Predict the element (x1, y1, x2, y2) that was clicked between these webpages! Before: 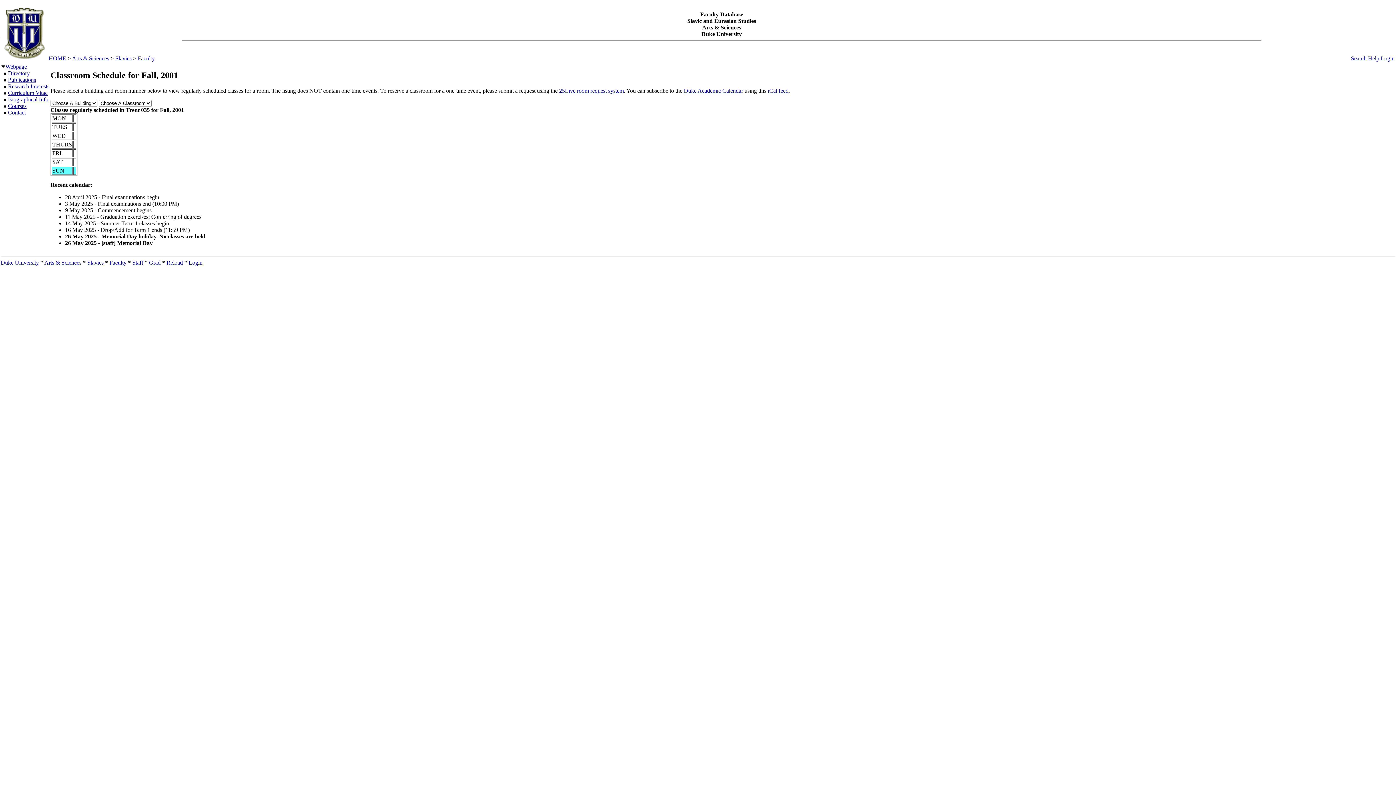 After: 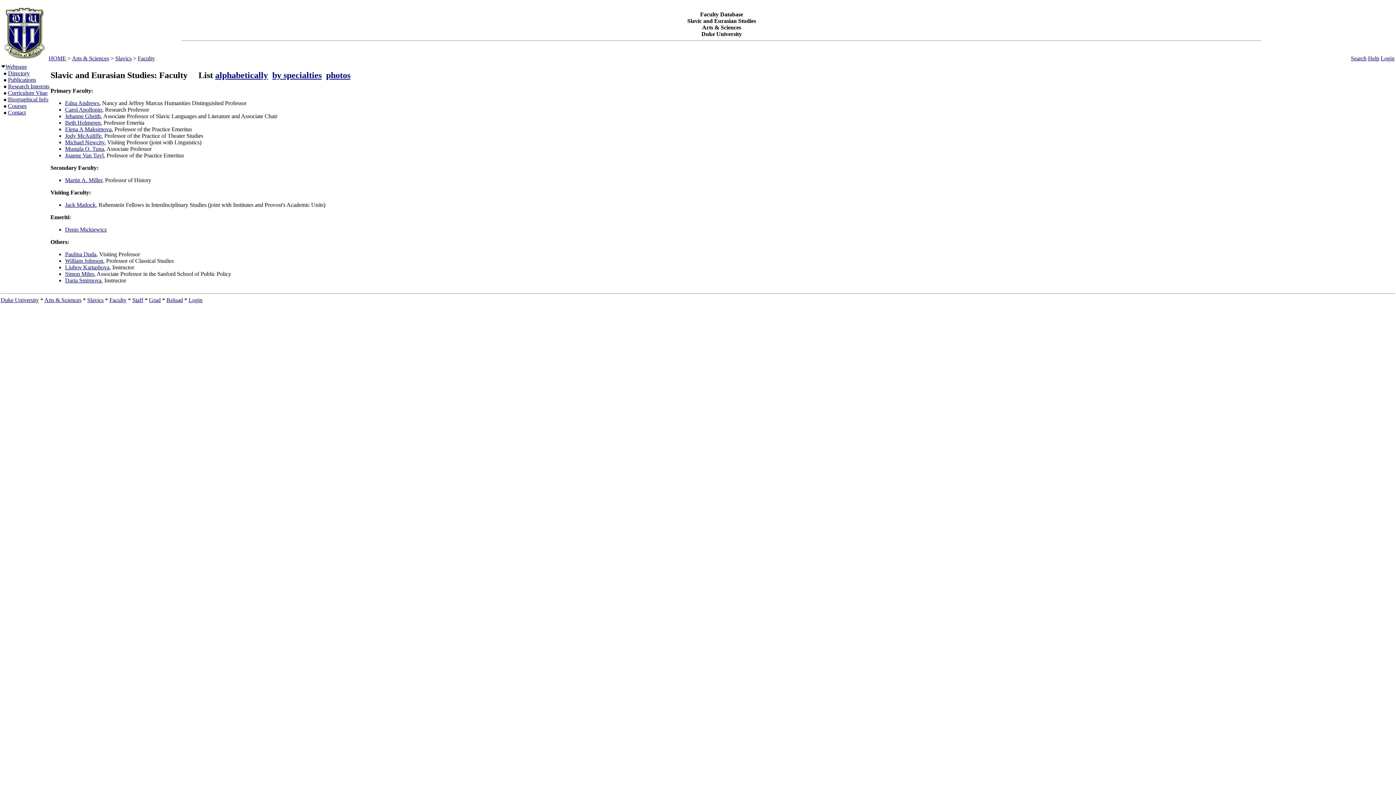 Action: bbox: (137, 55, 154, 61) label: Faculty